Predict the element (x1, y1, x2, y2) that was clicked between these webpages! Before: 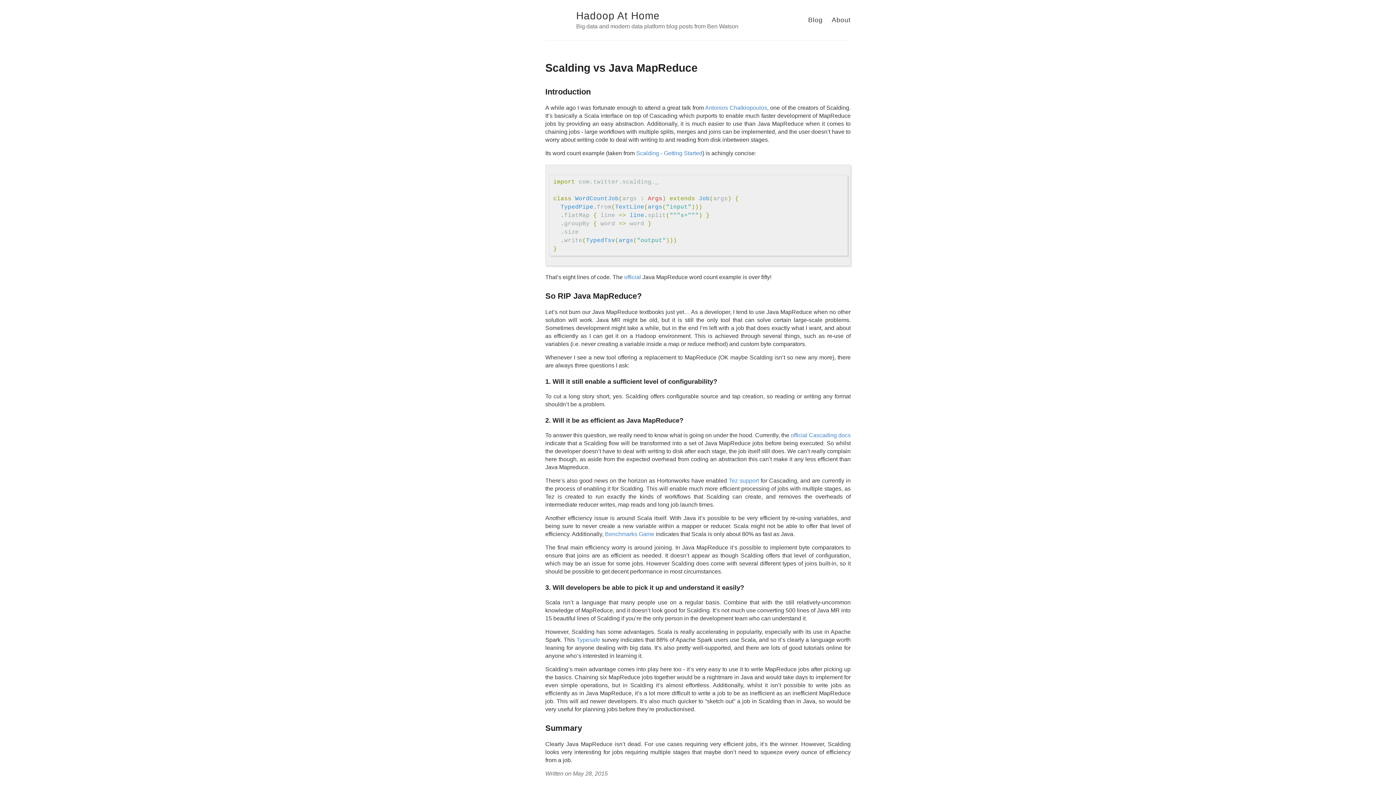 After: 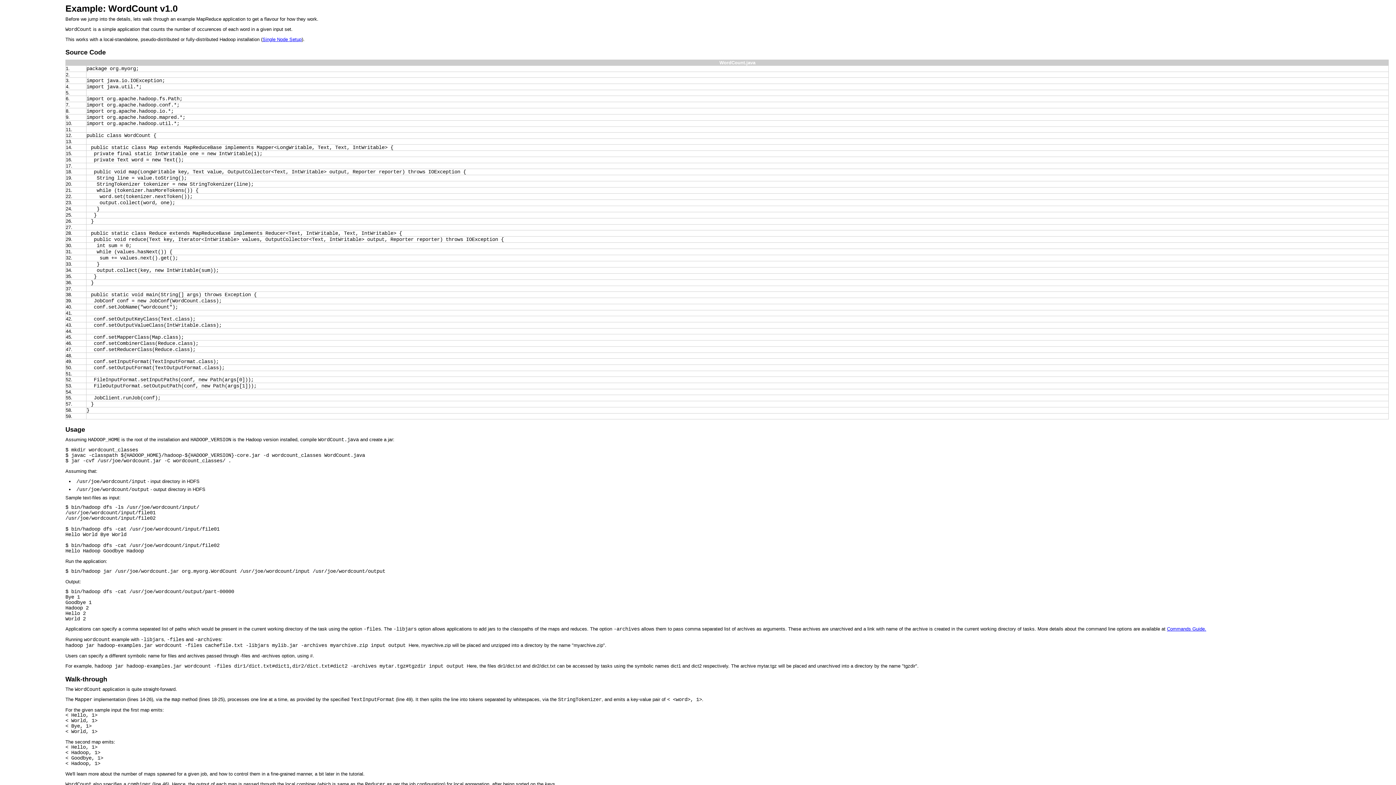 Action: label: official bbox: (624, 274, 641, 280)